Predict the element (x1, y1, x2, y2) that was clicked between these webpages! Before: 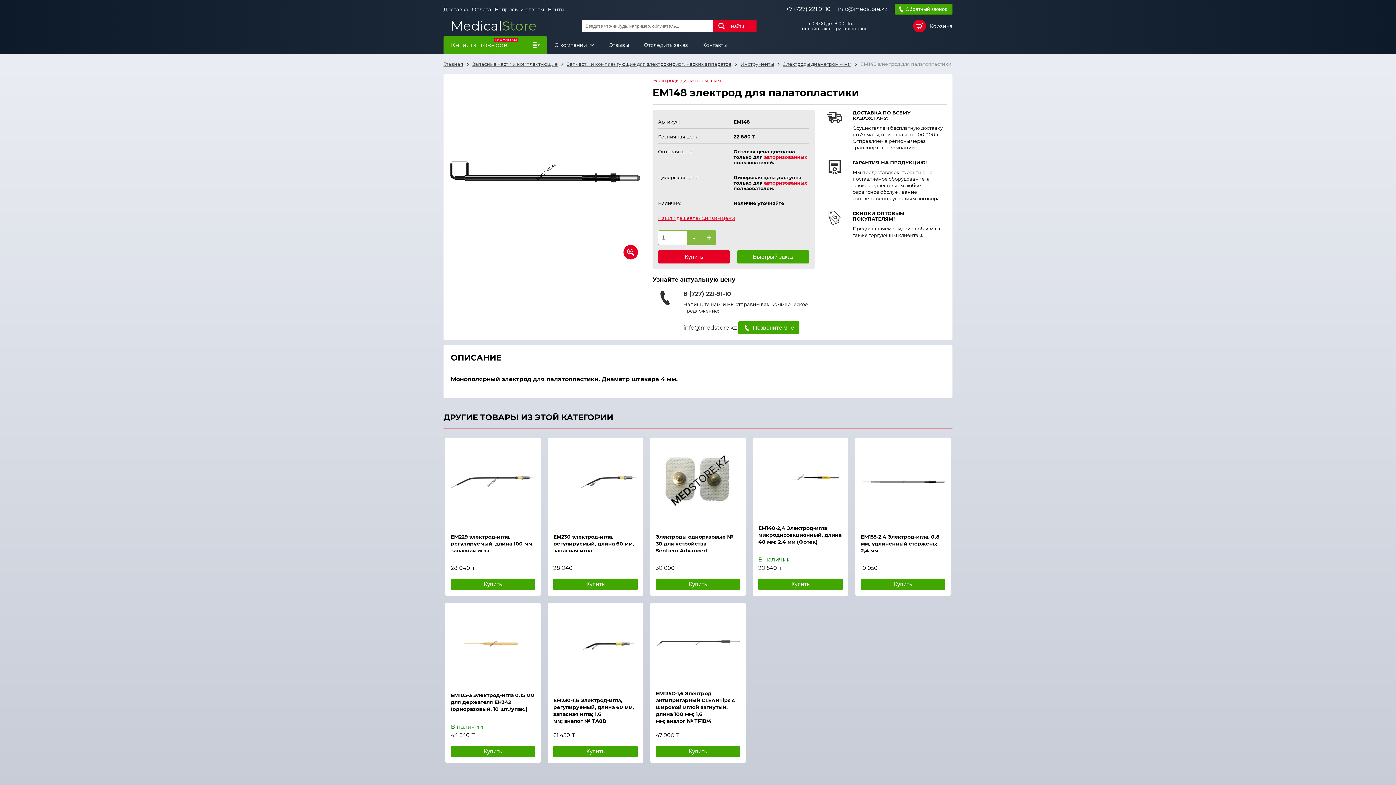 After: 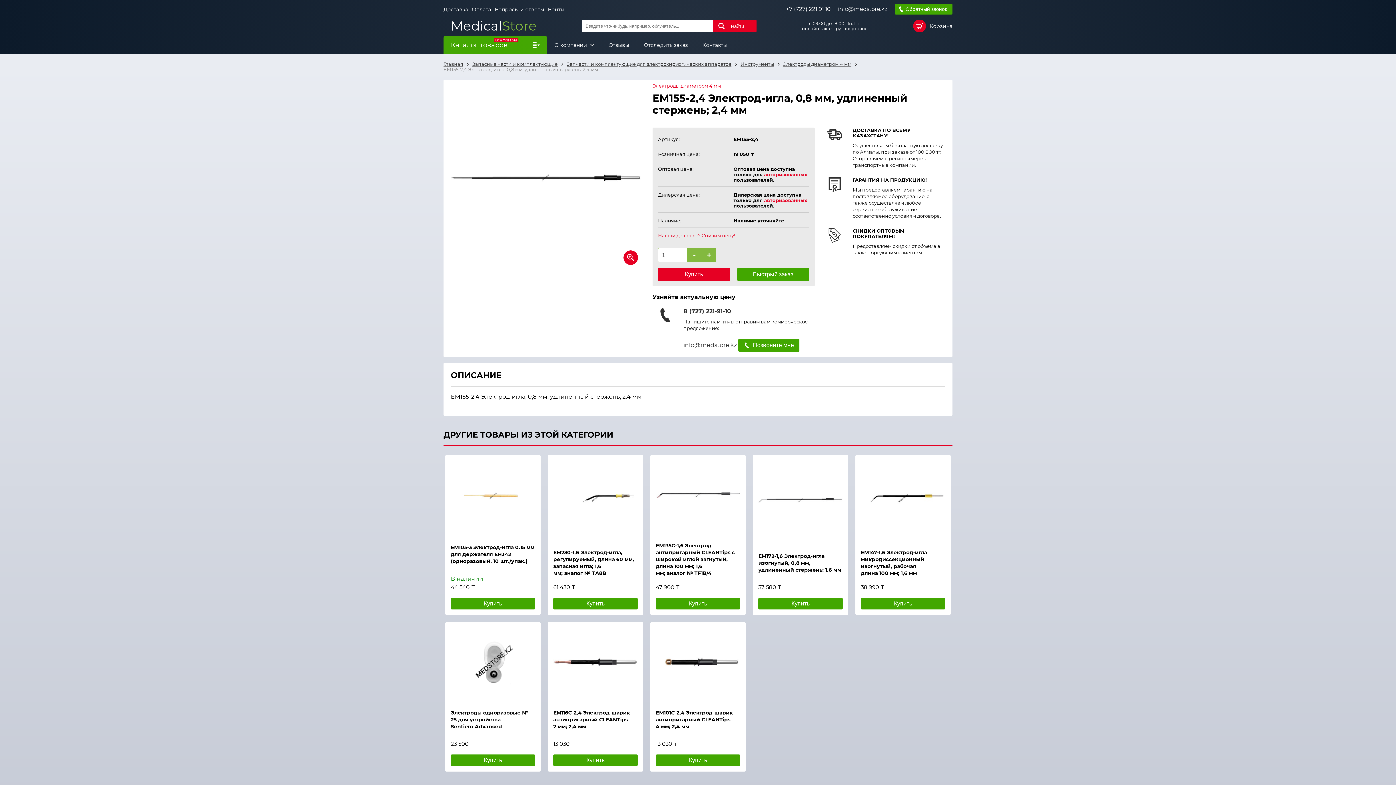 Action: label: Быстрый просмотр bbox: (855, 442, 950, 522)